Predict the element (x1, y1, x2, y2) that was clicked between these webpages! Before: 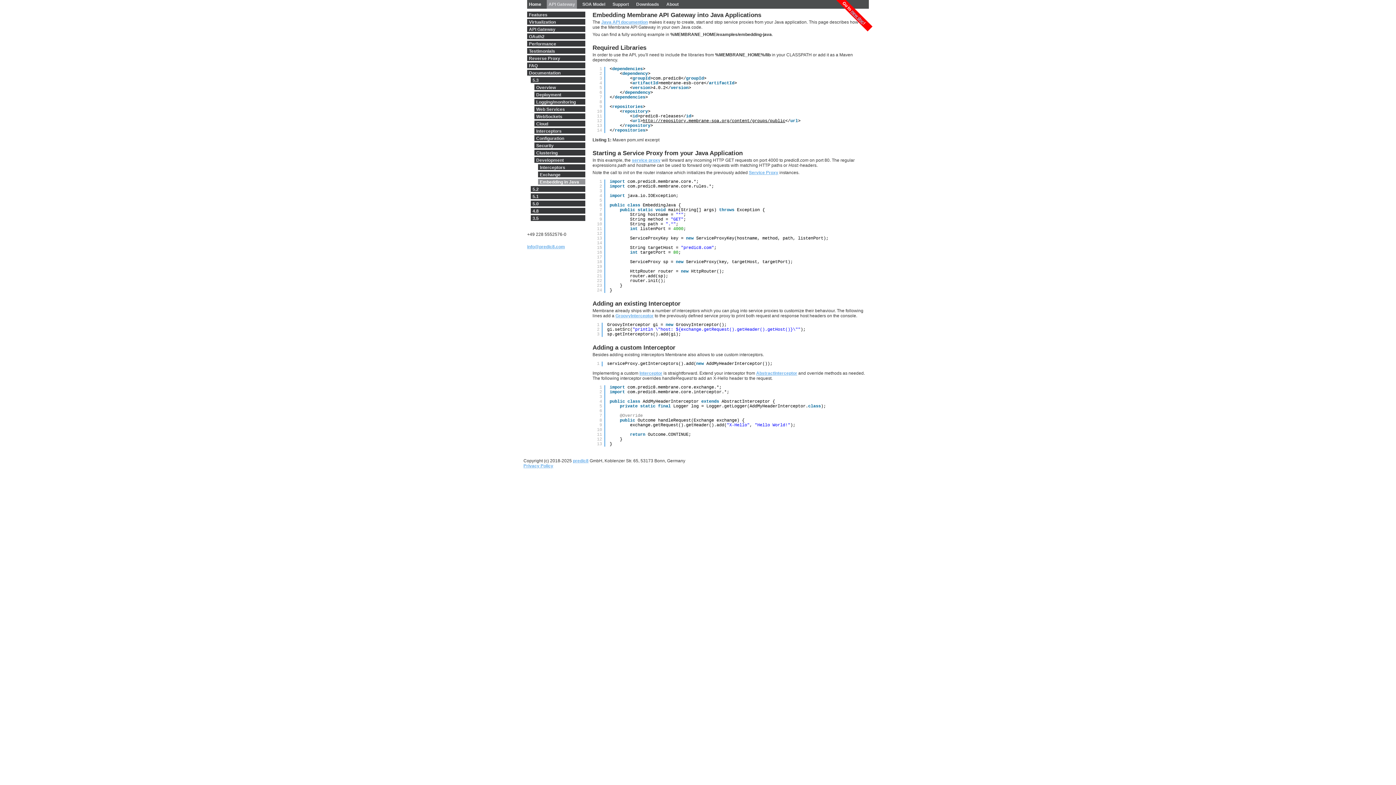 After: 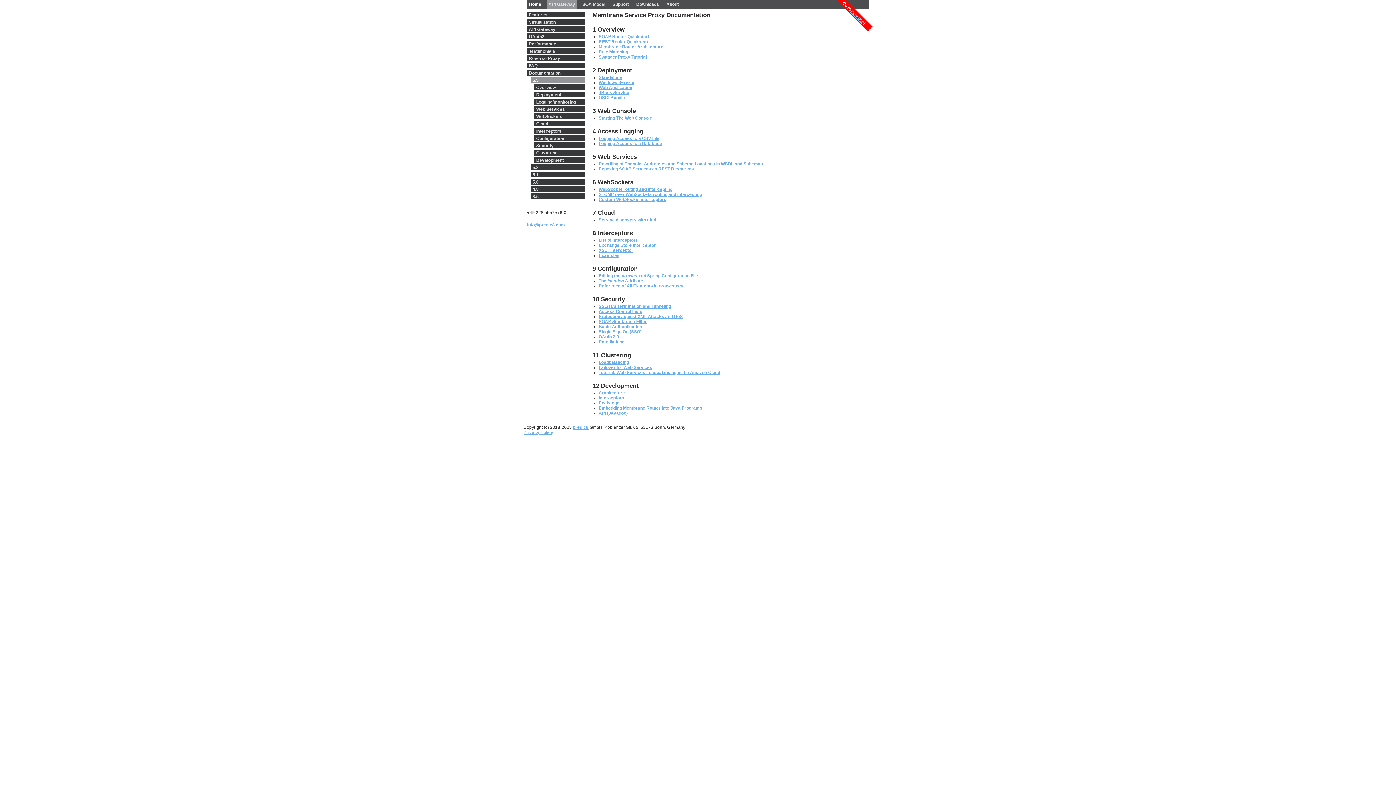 Action: label: 5.3 bbox: (530, 77, 585, 82)